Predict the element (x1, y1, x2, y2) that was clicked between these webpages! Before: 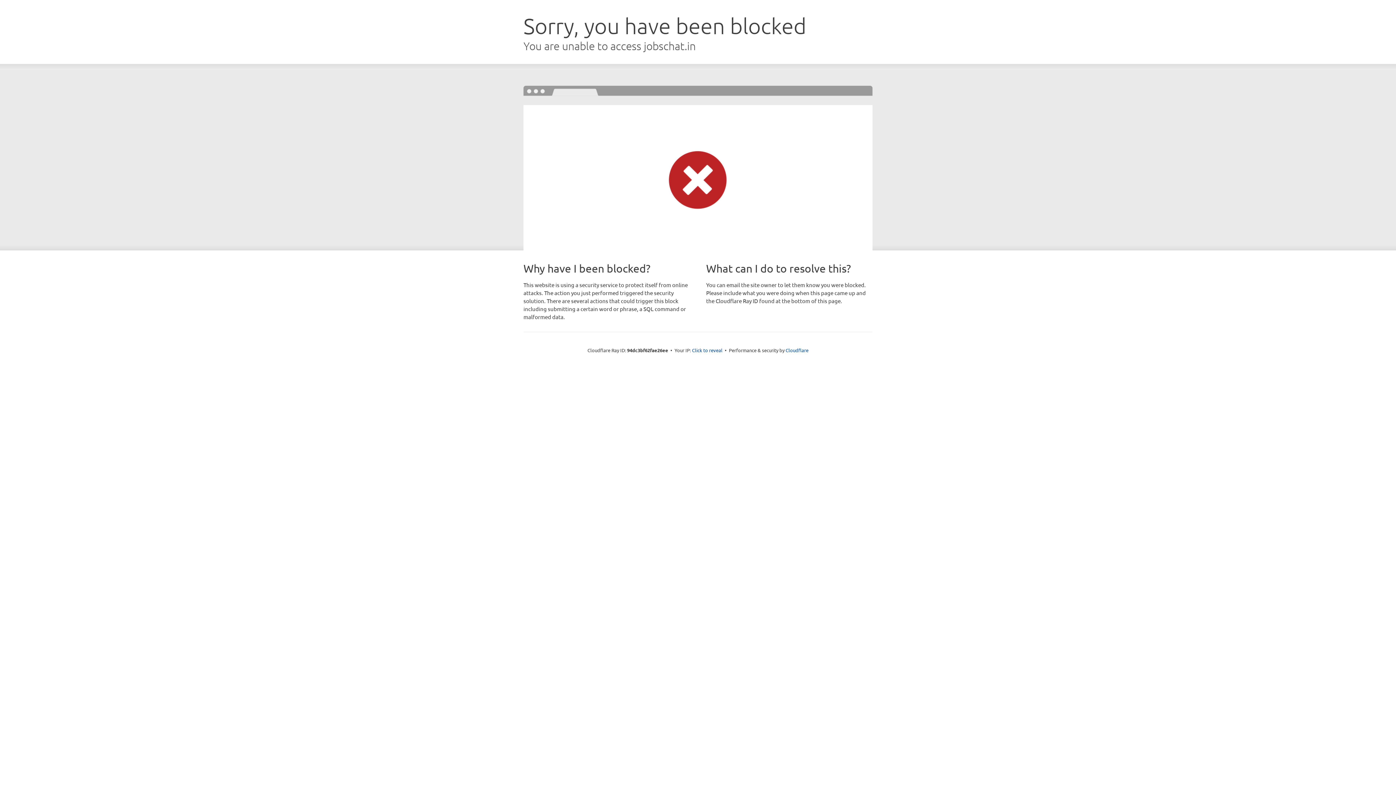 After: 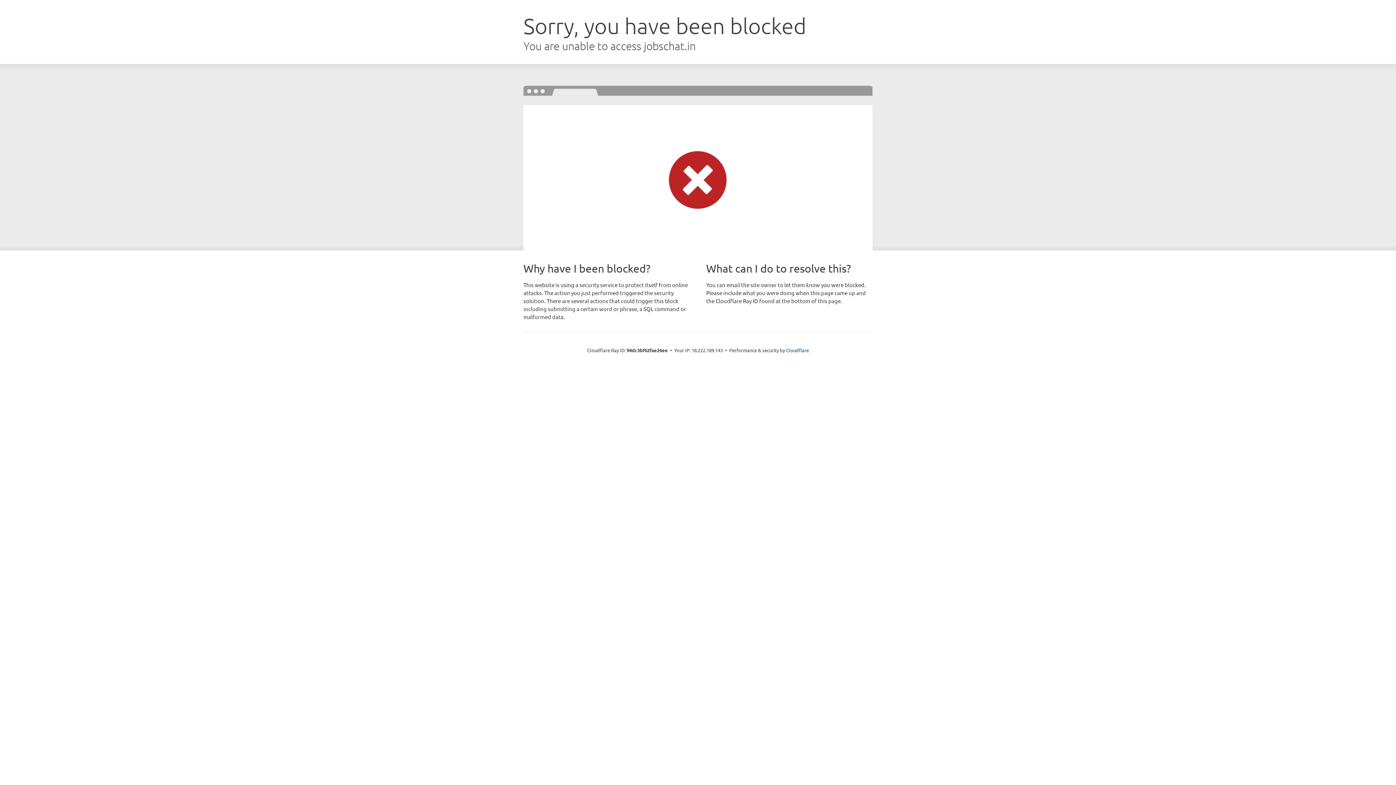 Action: bbox: (692, 346, 722, 353) label: Click to reveal